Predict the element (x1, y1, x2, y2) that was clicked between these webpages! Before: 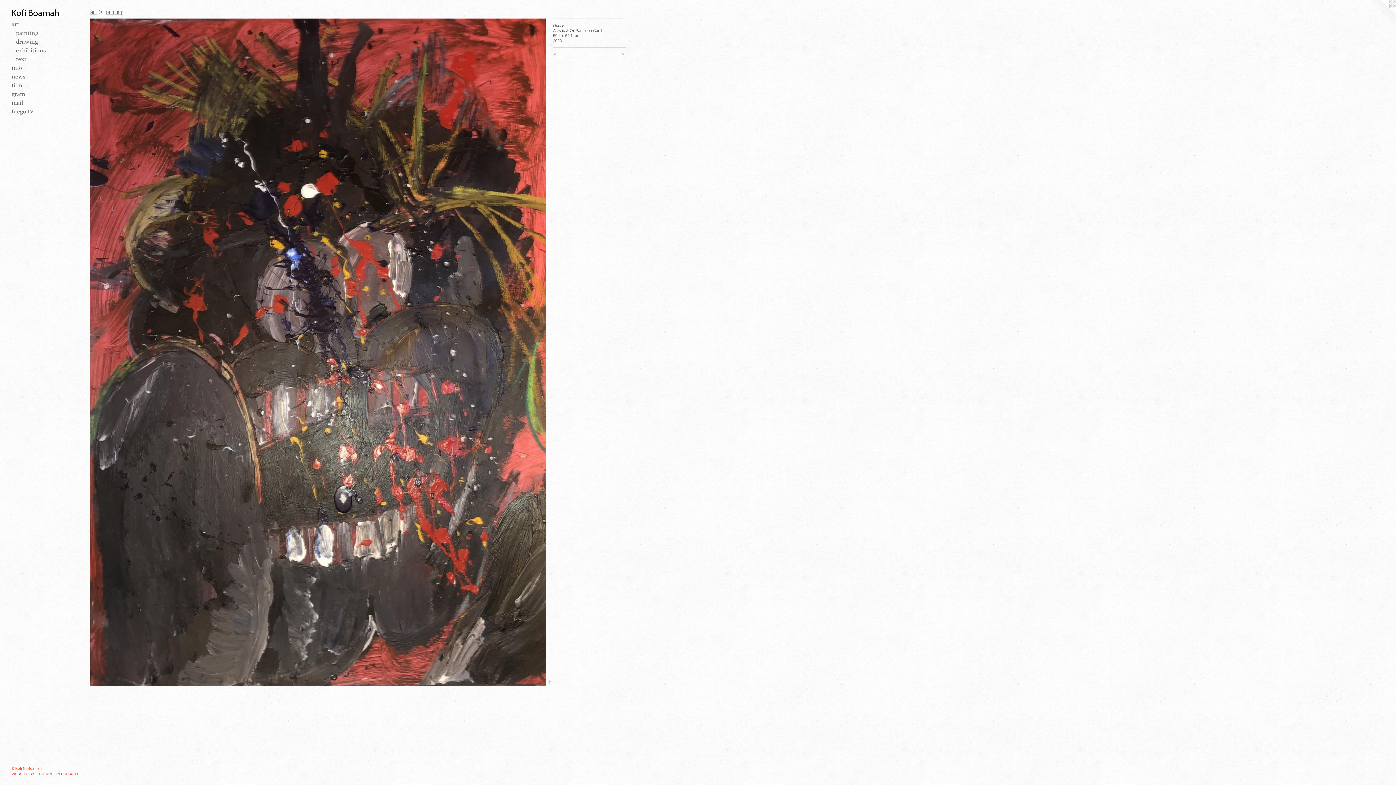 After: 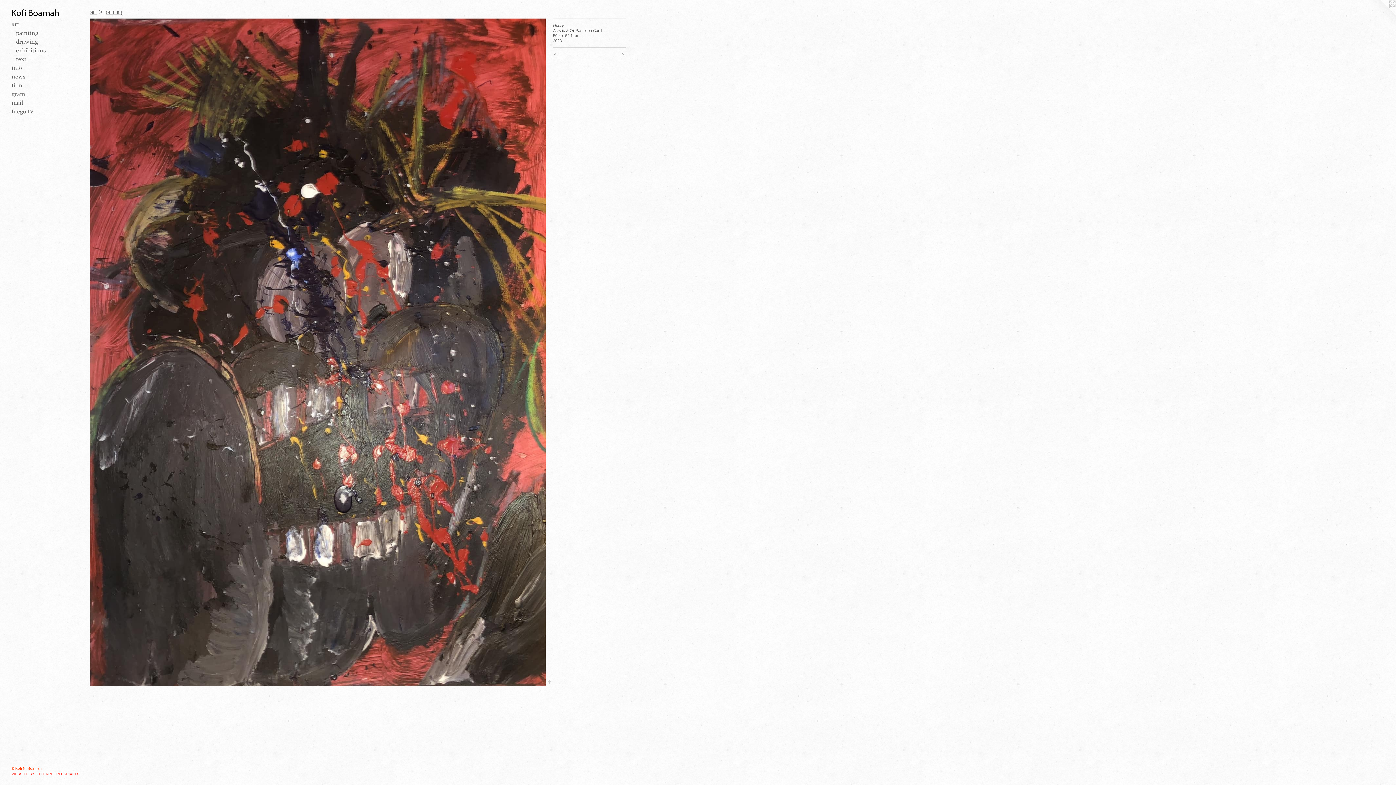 Action: bbox: (11, 89, 84, 98) label: gram